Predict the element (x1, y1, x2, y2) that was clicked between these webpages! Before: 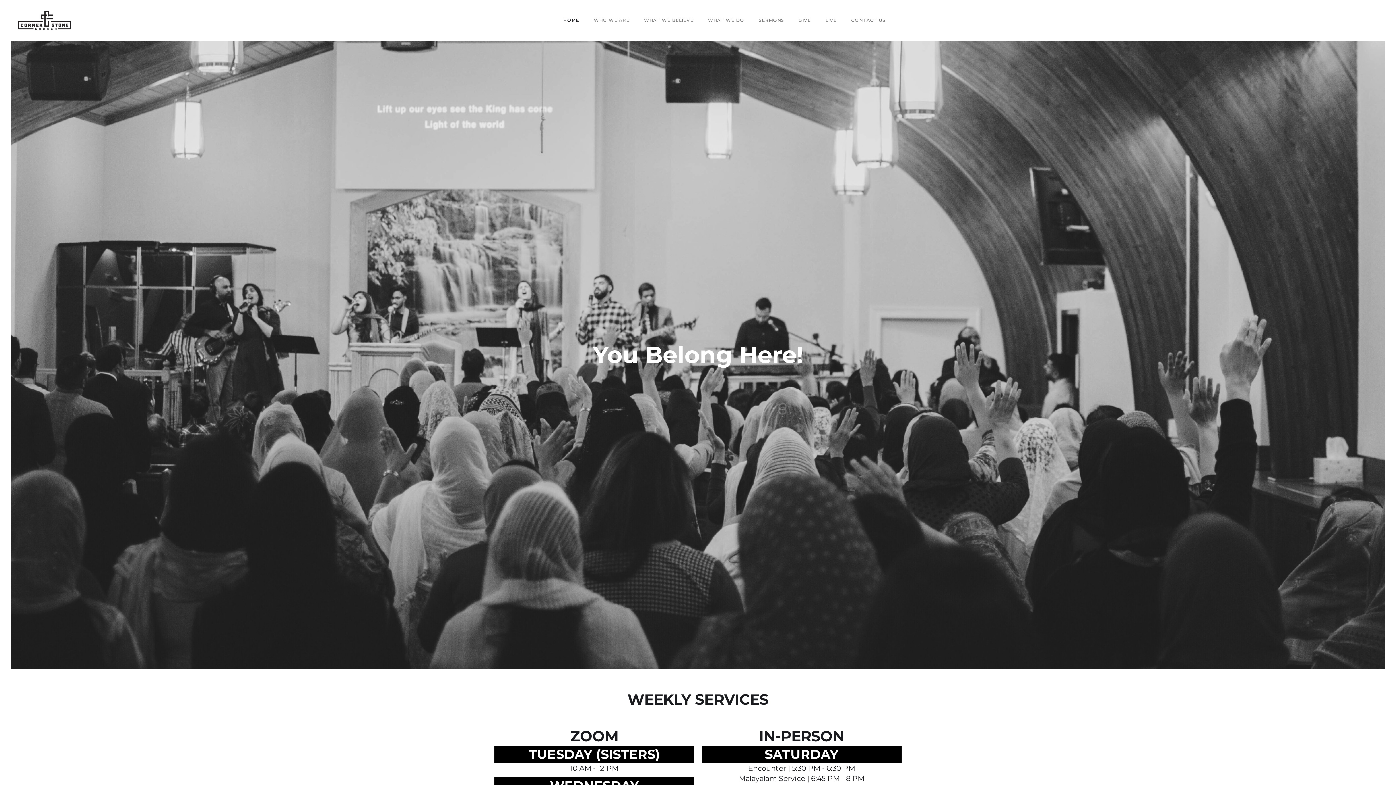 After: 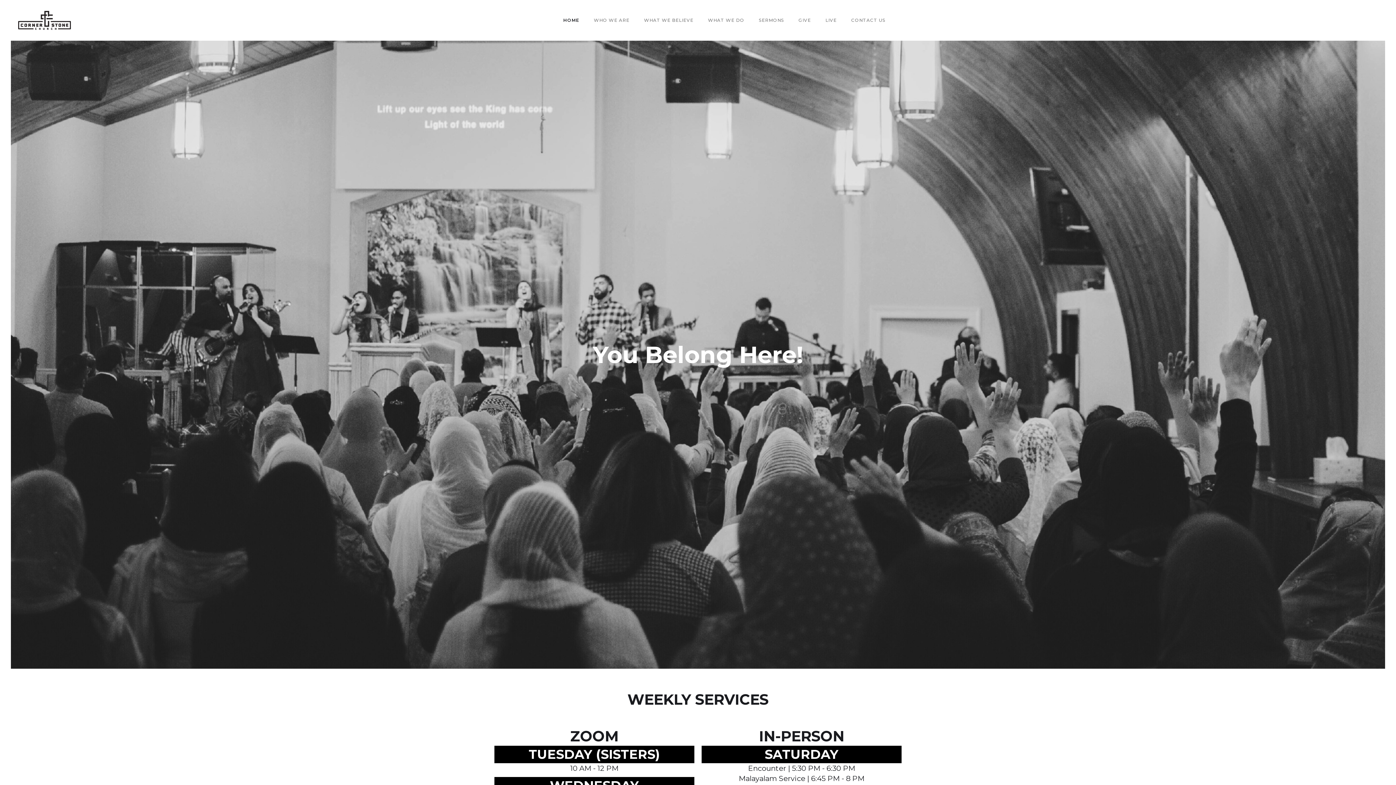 Action: label: HOME bbox: (556, 13, 586, 27)